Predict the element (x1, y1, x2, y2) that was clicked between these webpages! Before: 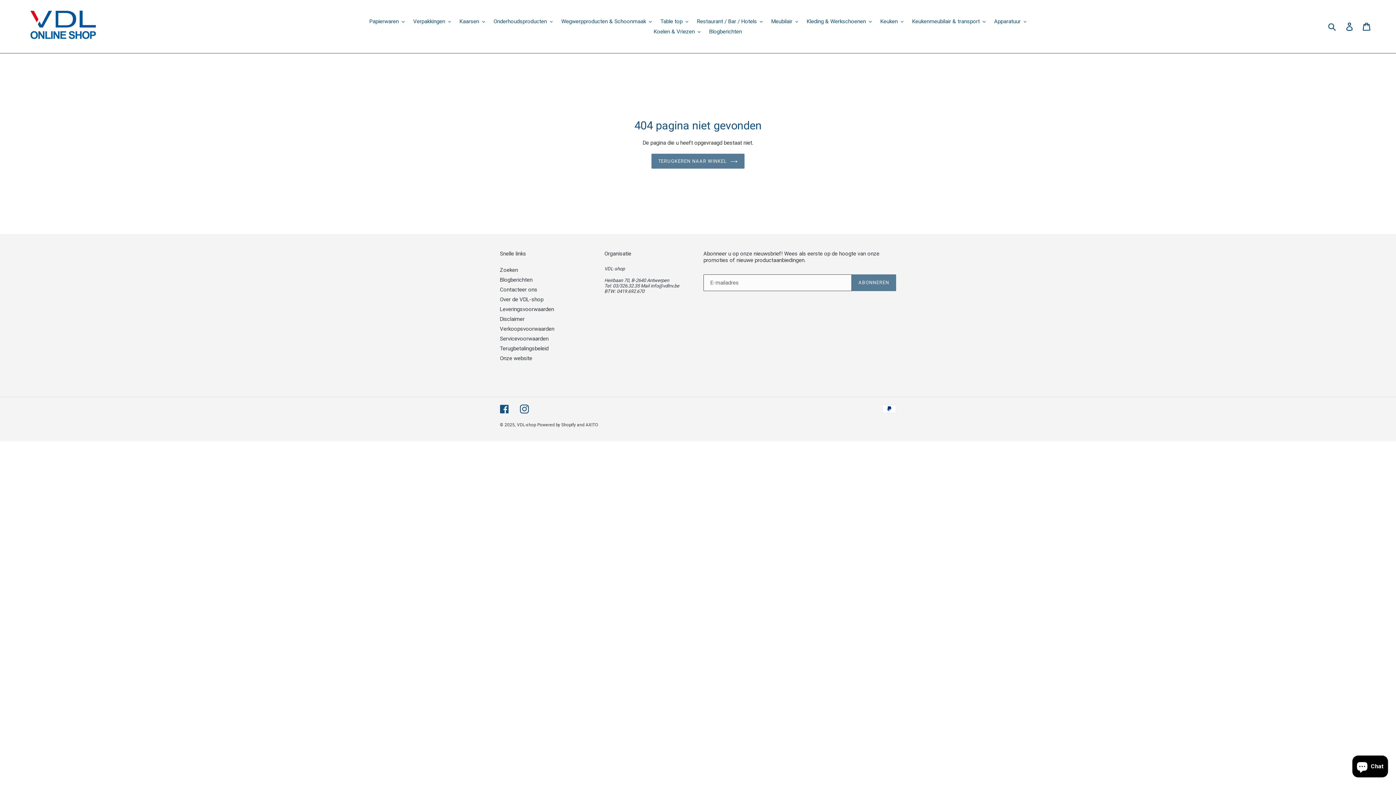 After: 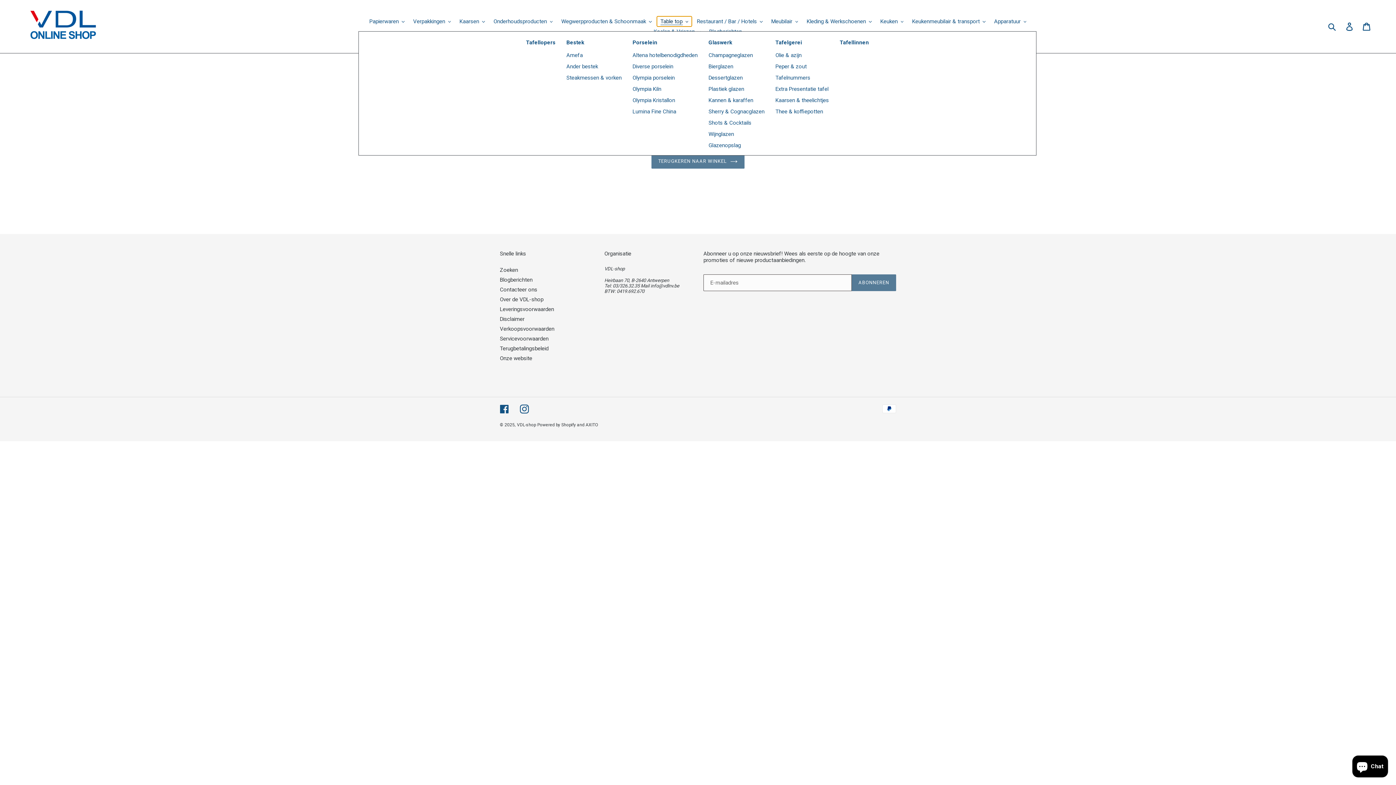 Action: label: Table top bbox: (656, 16, 692, 26)